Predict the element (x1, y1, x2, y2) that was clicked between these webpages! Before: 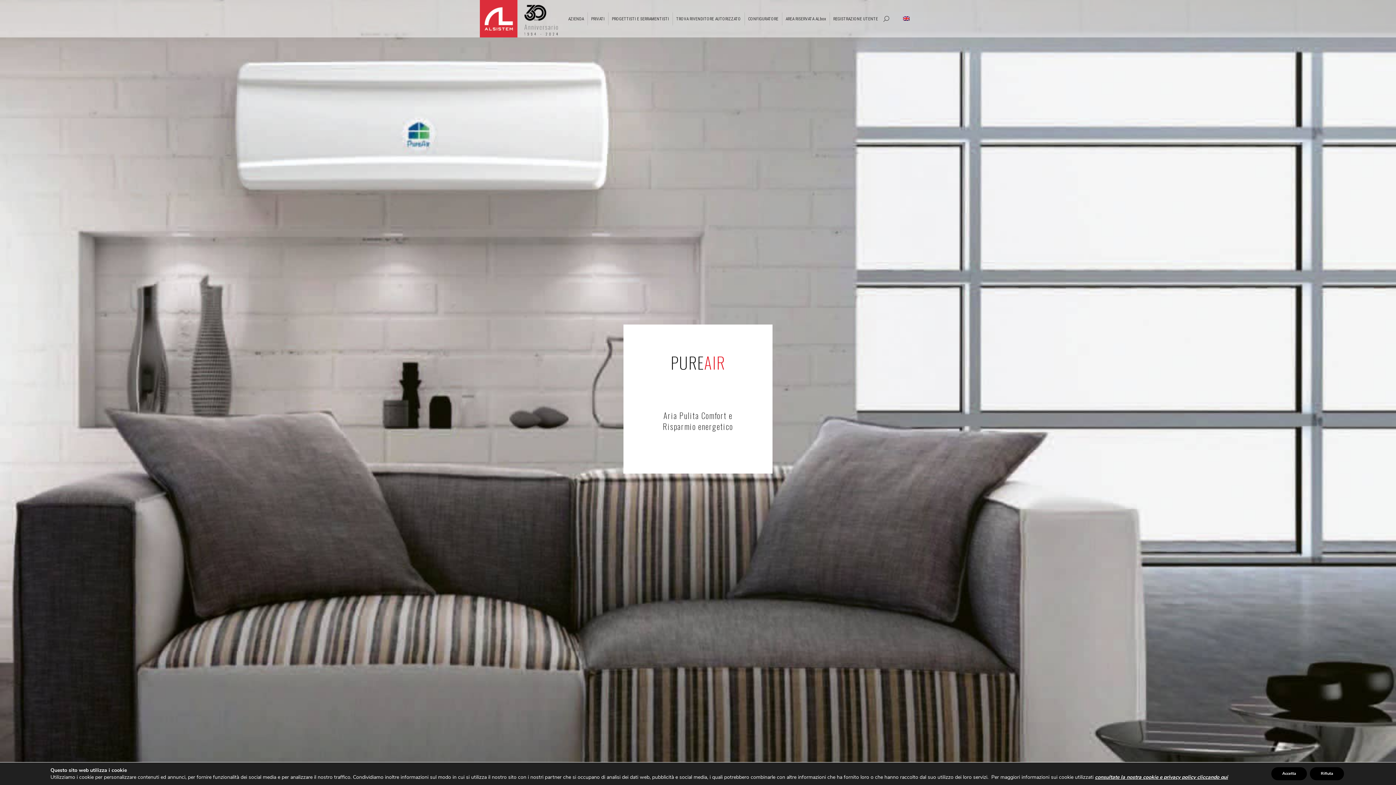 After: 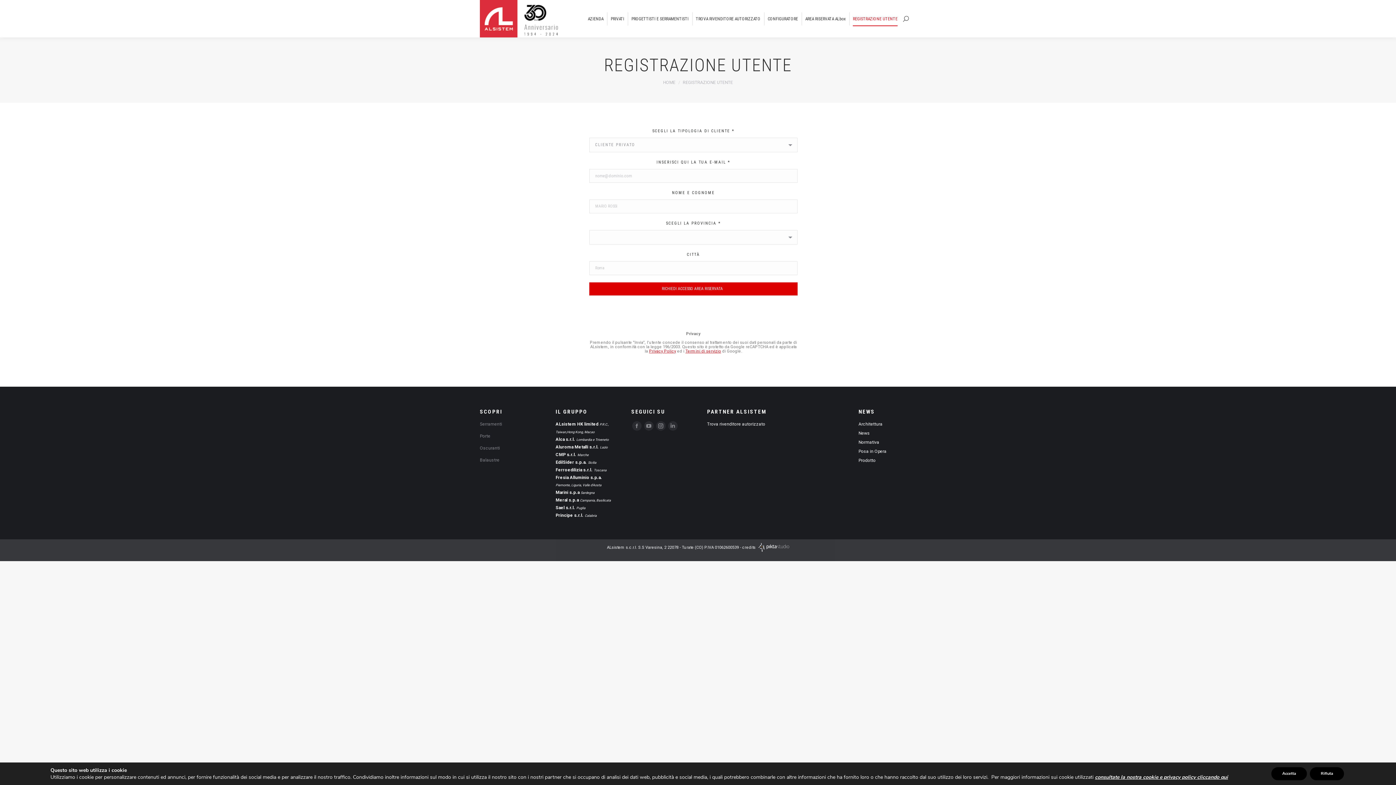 Action: label: REGISTRAZIONE UTENTE bbox: (831, 4, 880, 33)